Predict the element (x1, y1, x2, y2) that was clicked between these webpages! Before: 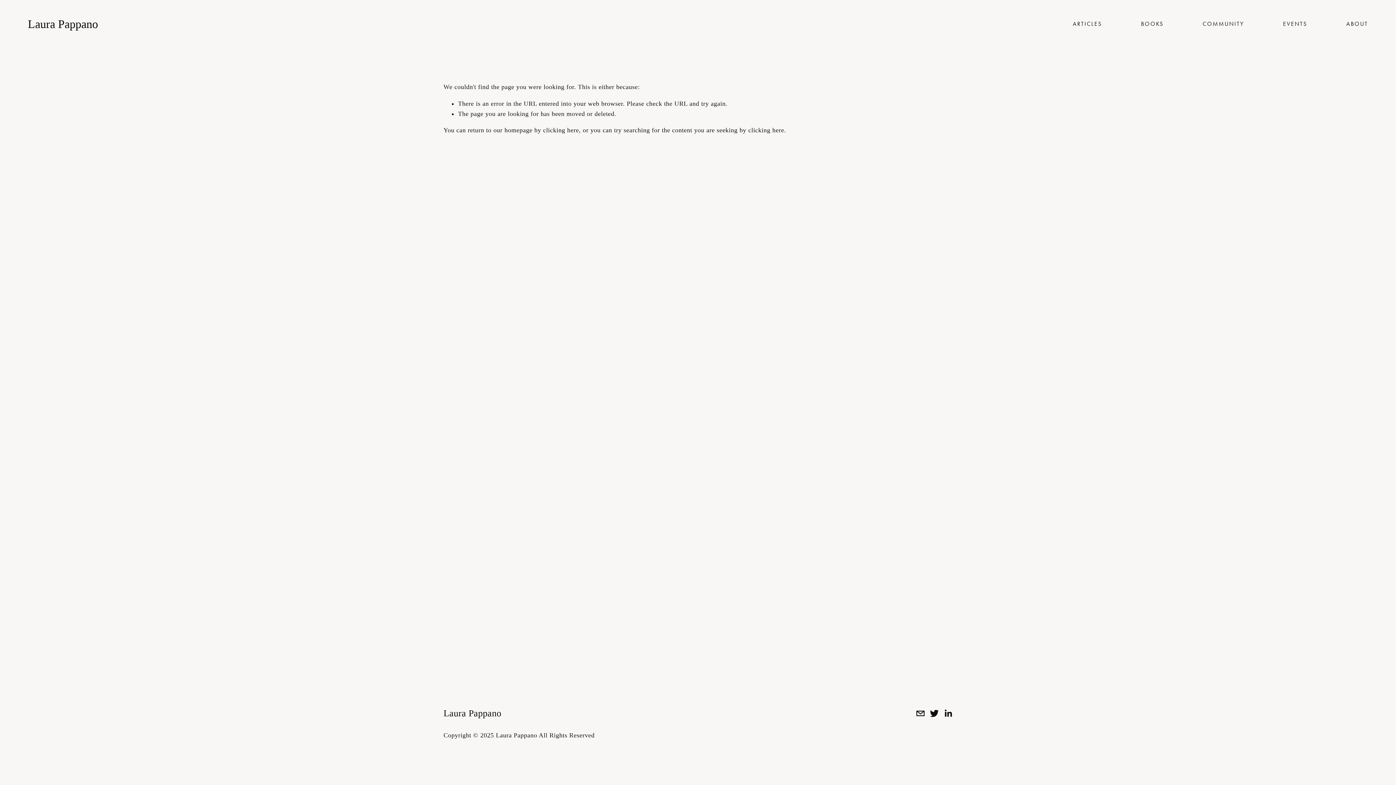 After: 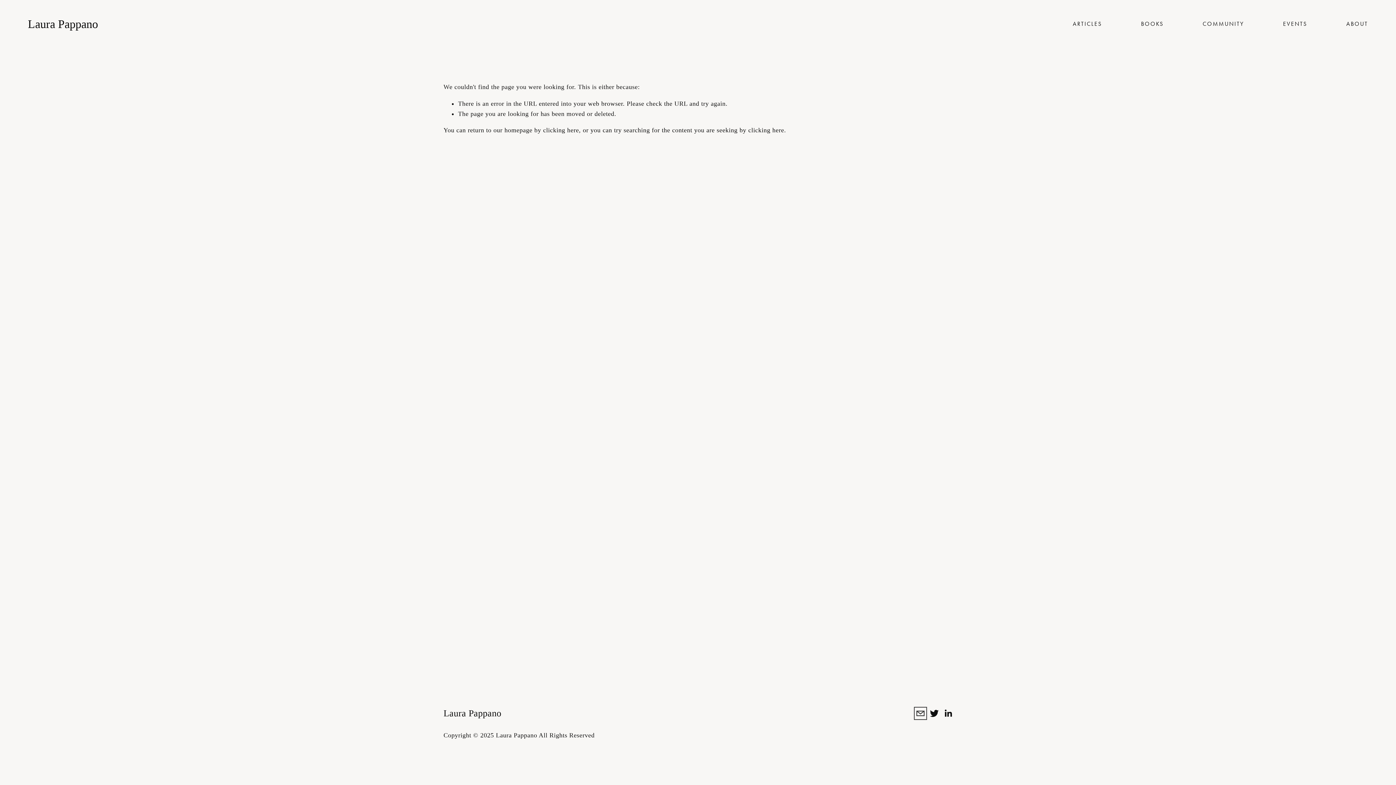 Action: label: laura@laurapappano.com bbox: (916, 709, 925, 718)